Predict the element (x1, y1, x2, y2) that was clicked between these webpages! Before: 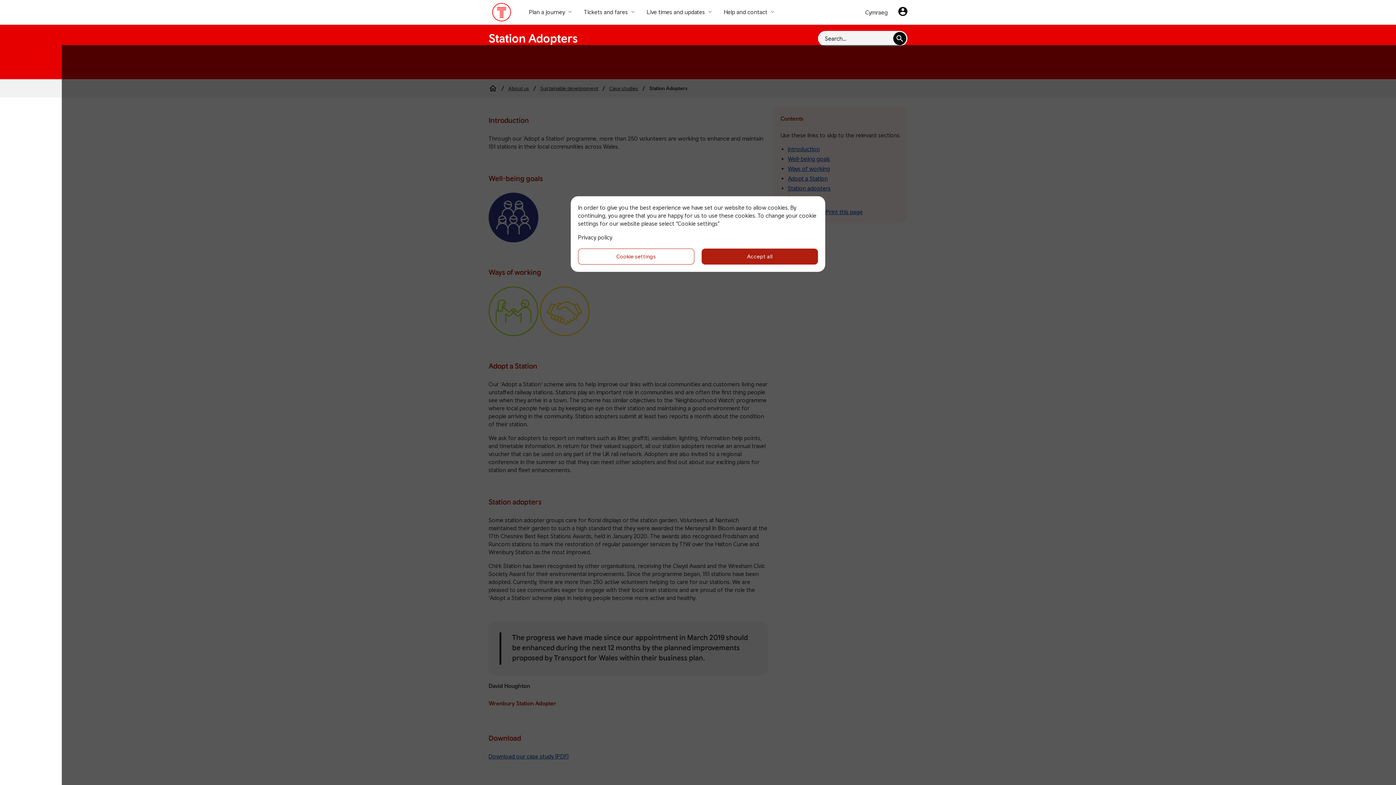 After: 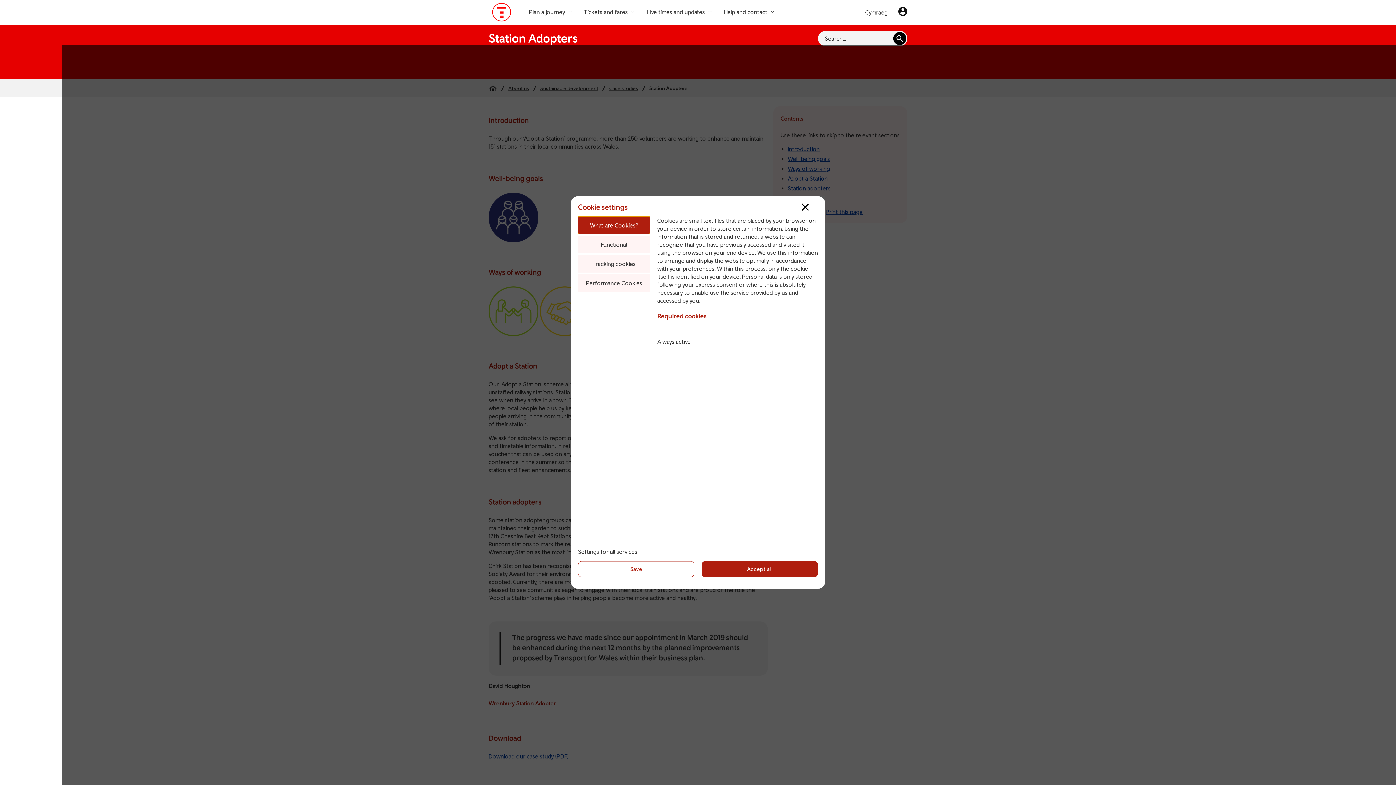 Action: label: Cookie settings bbox: (578, 248, 694, 264)